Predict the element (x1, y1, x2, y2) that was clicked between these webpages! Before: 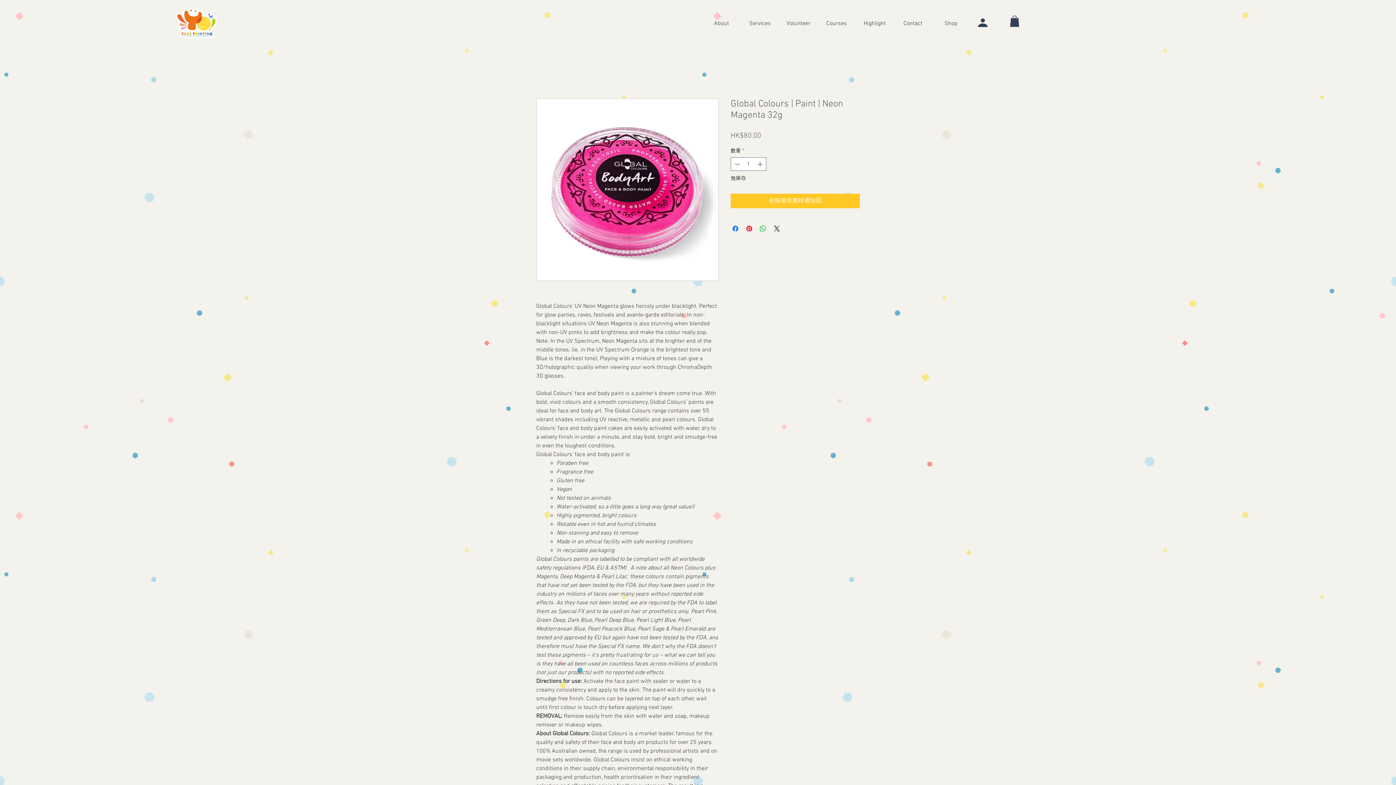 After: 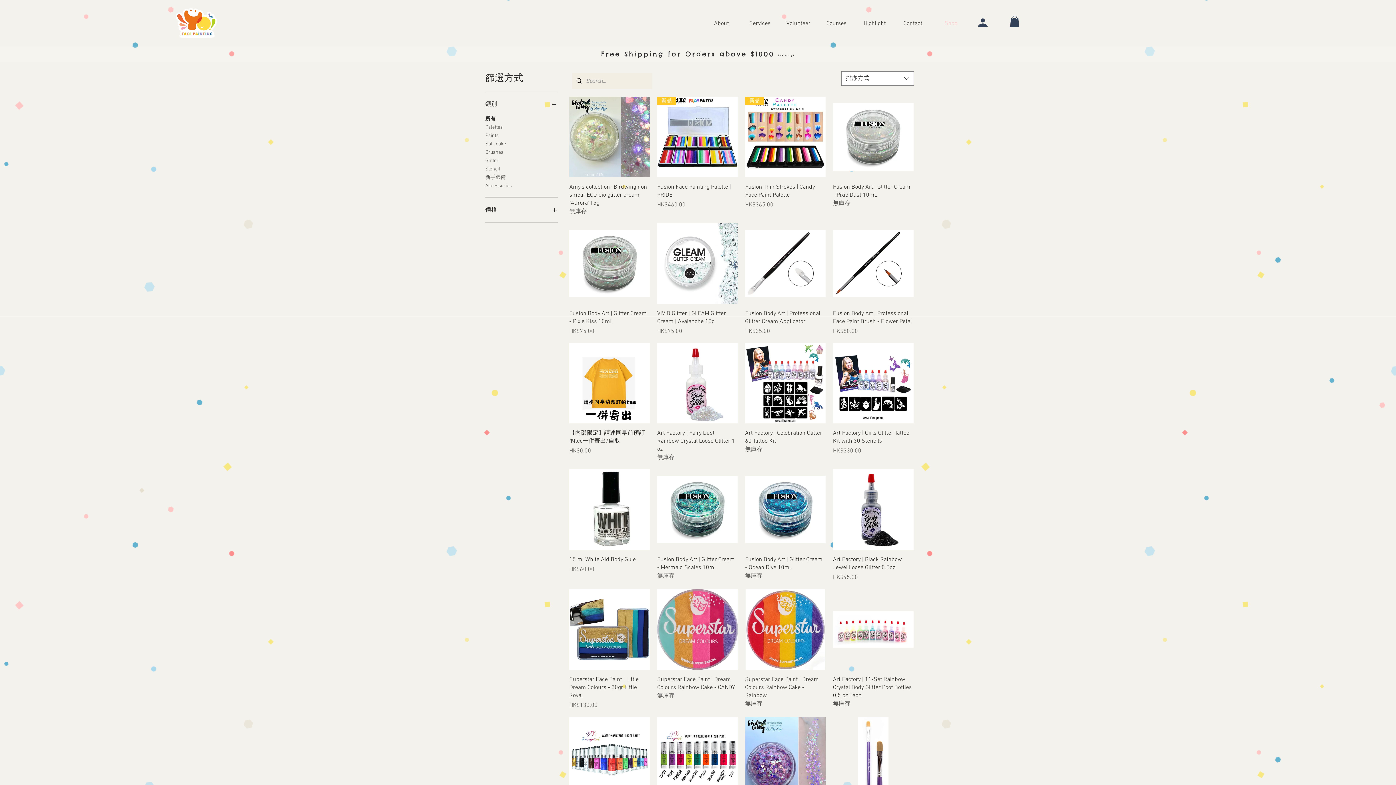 Action: bbox: (932, 19, 970, 26) label: Shop